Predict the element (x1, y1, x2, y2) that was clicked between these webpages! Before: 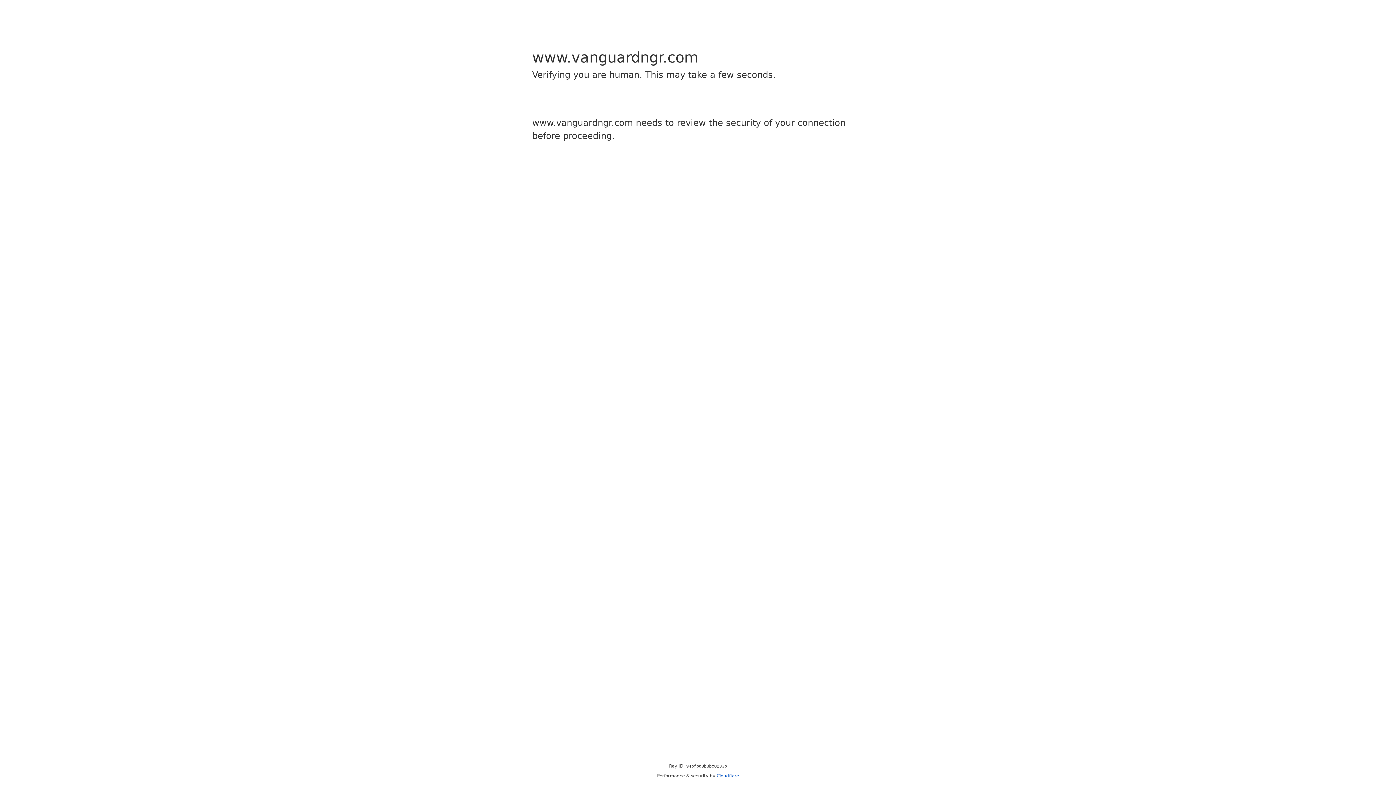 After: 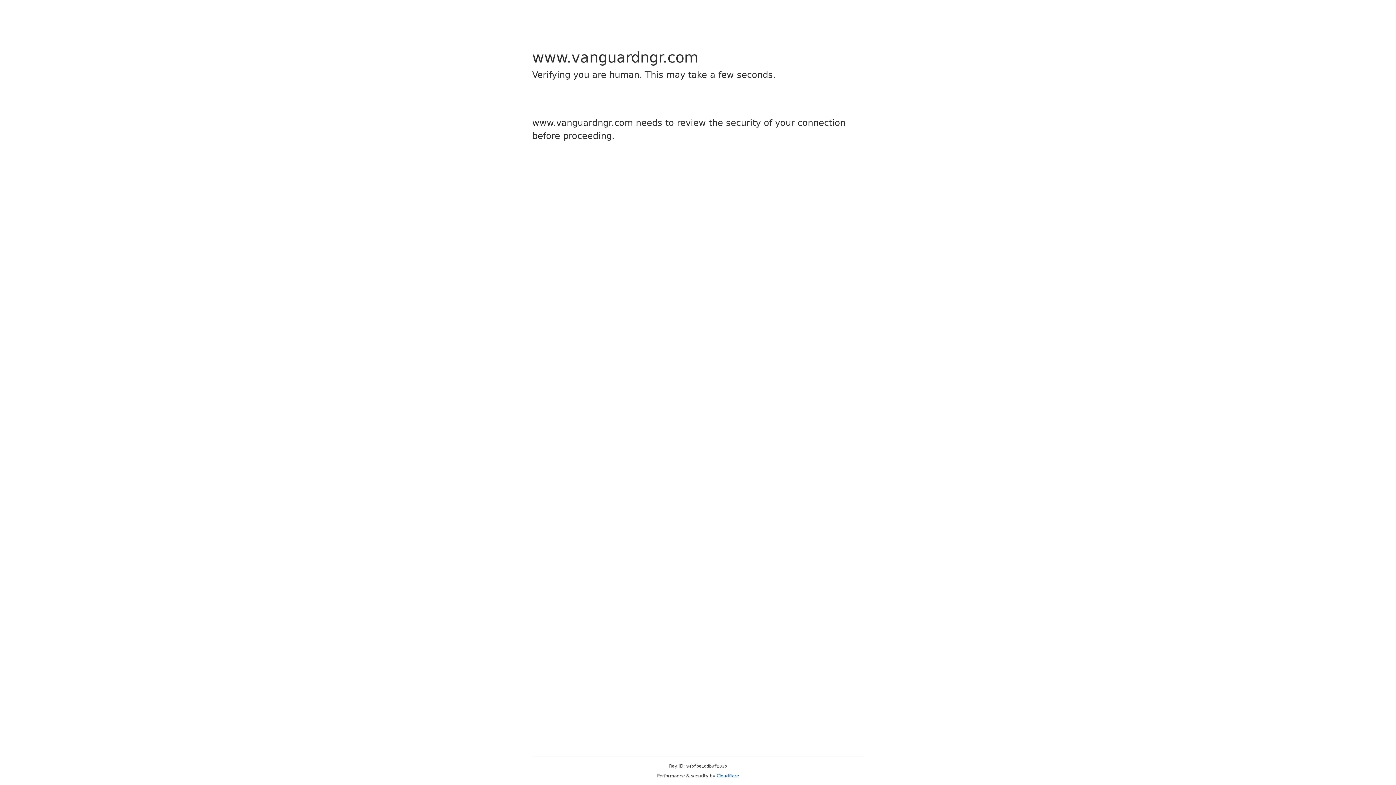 Action: bbox: (716, 773, 739, 778) label: Cloudflare